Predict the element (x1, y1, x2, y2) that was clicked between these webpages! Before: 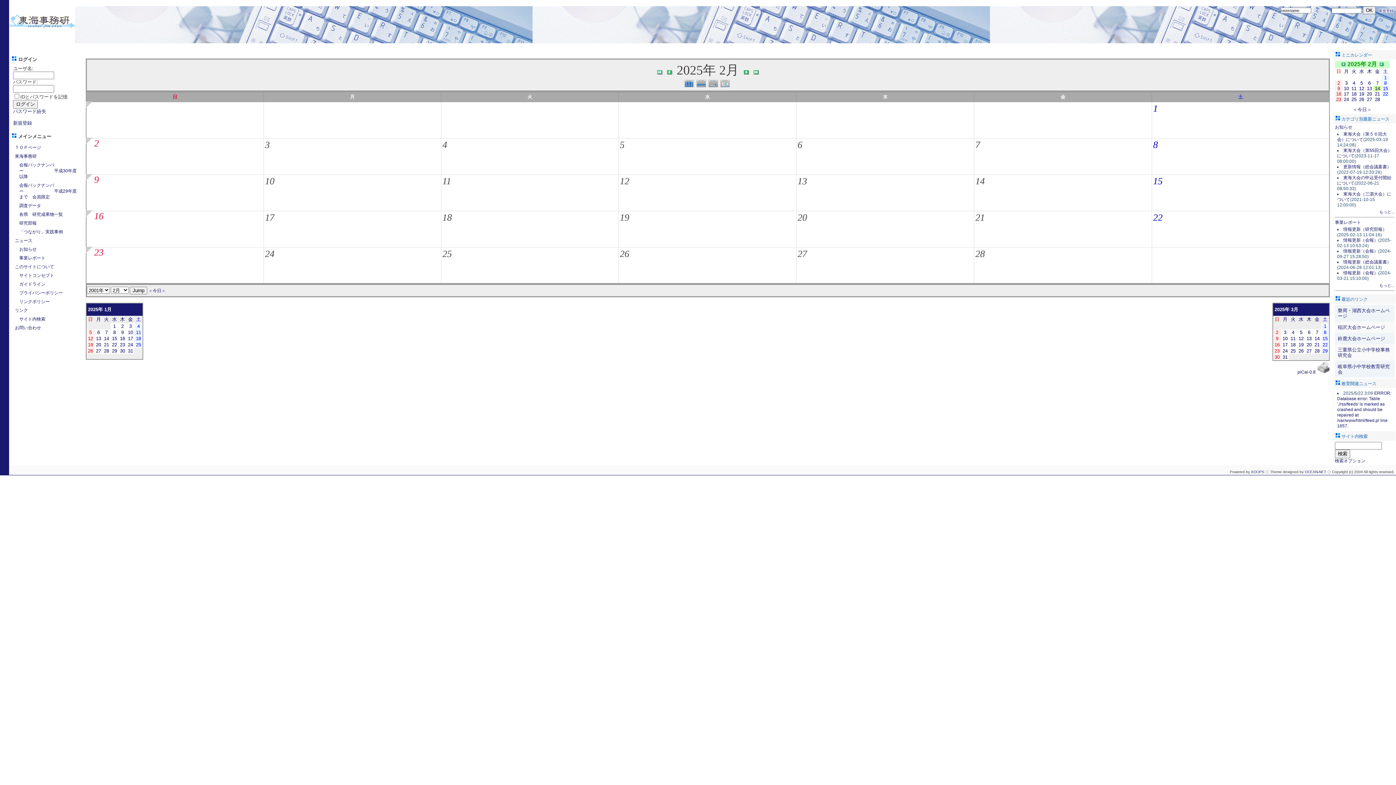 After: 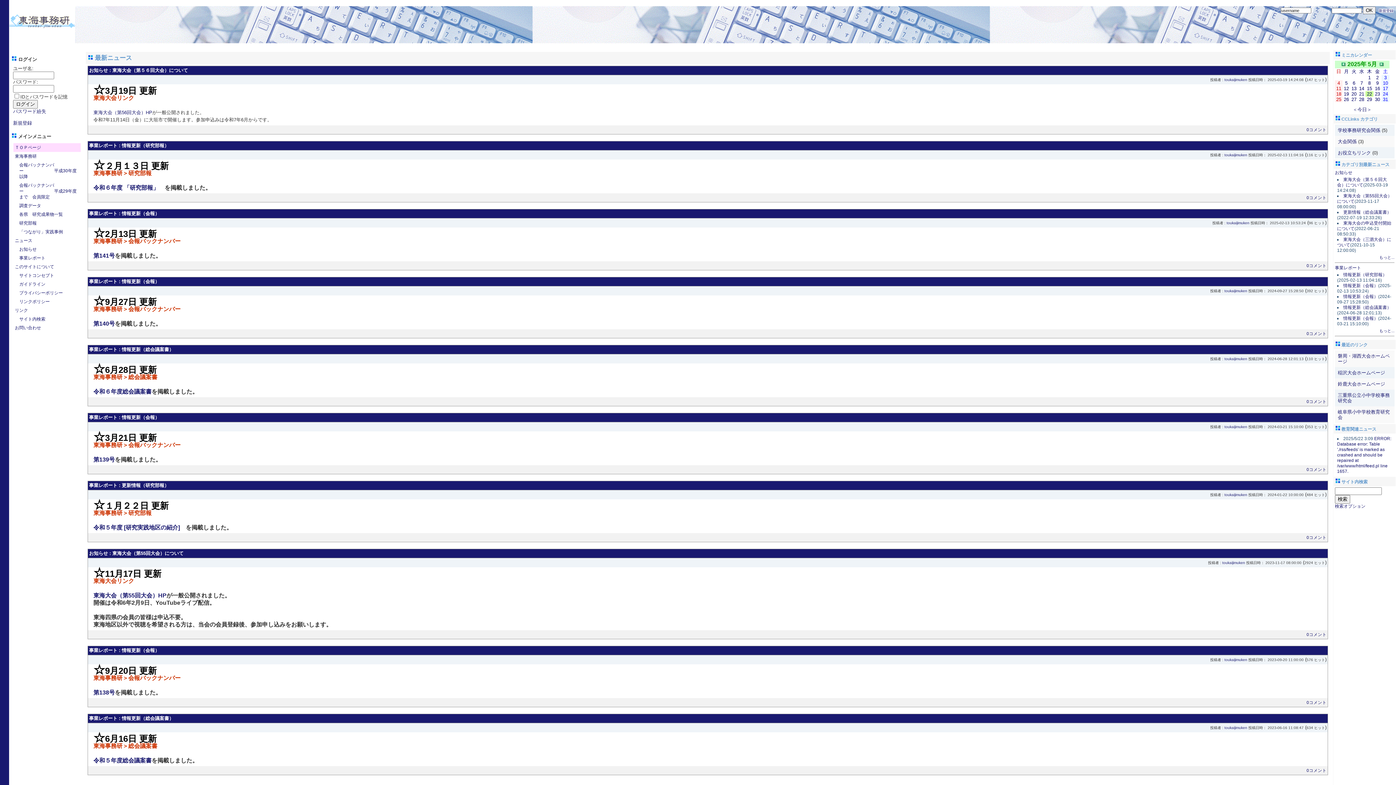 Action: label: ＴＯＰページ bbox: (13, 143, 80, 152)